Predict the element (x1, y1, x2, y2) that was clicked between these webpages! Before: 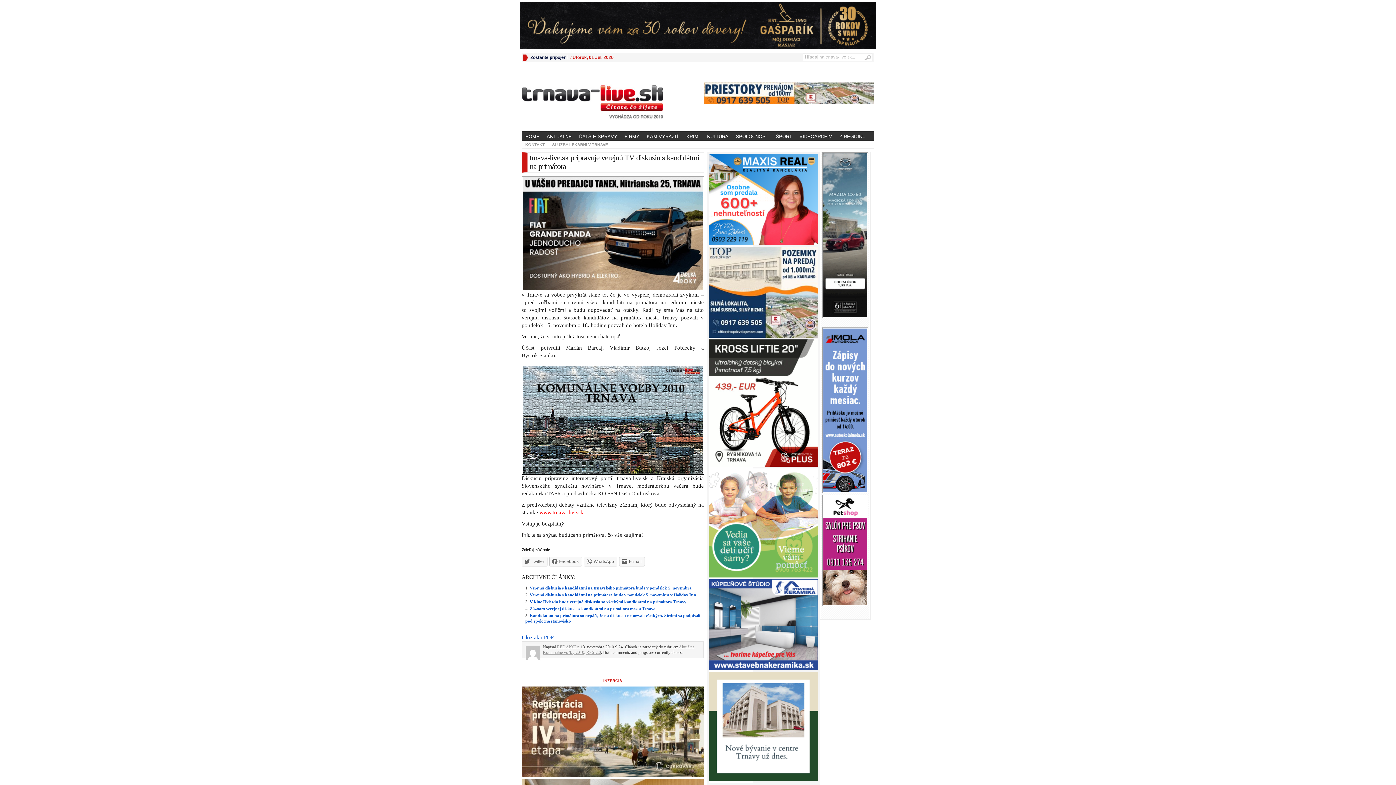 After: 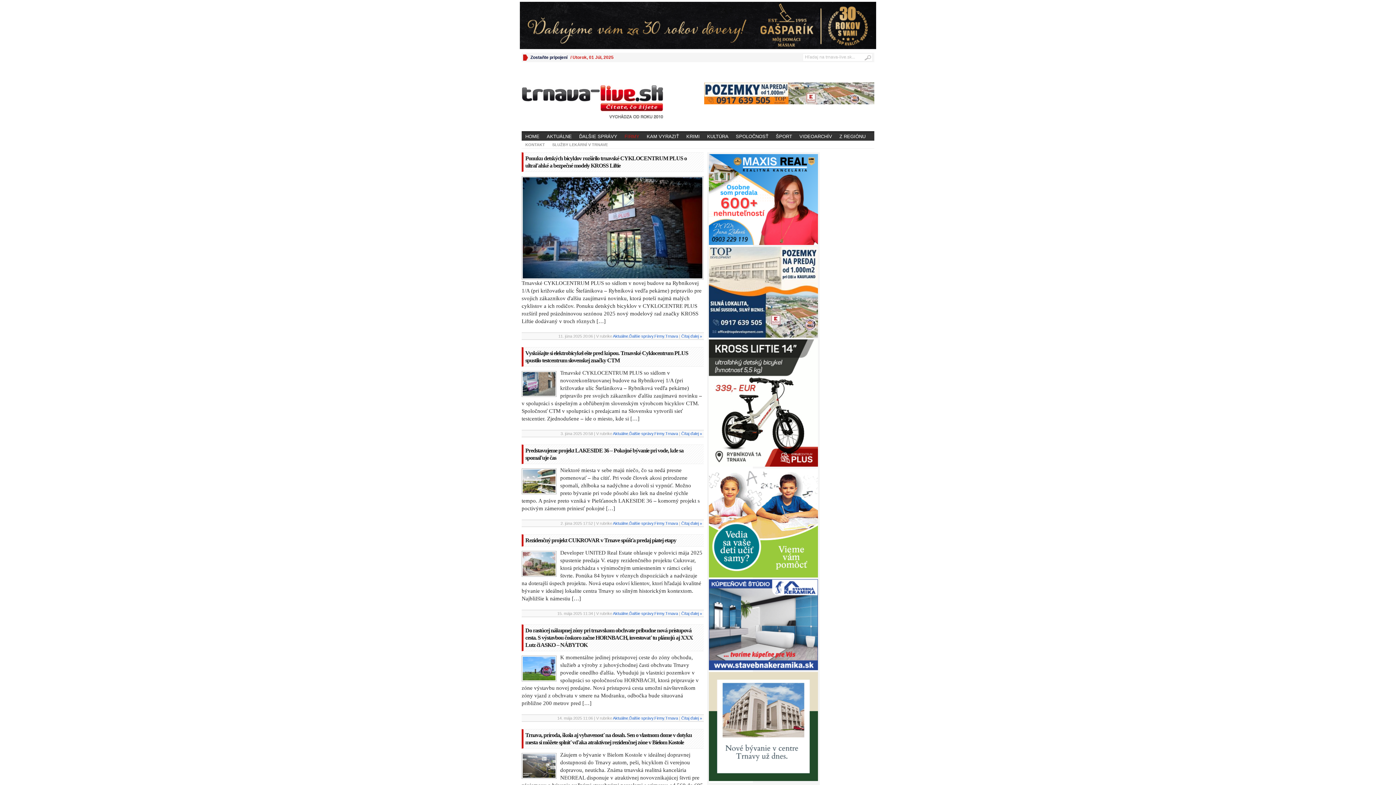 Action: label: FIRMY bbox: (621, 132, 643, 140)